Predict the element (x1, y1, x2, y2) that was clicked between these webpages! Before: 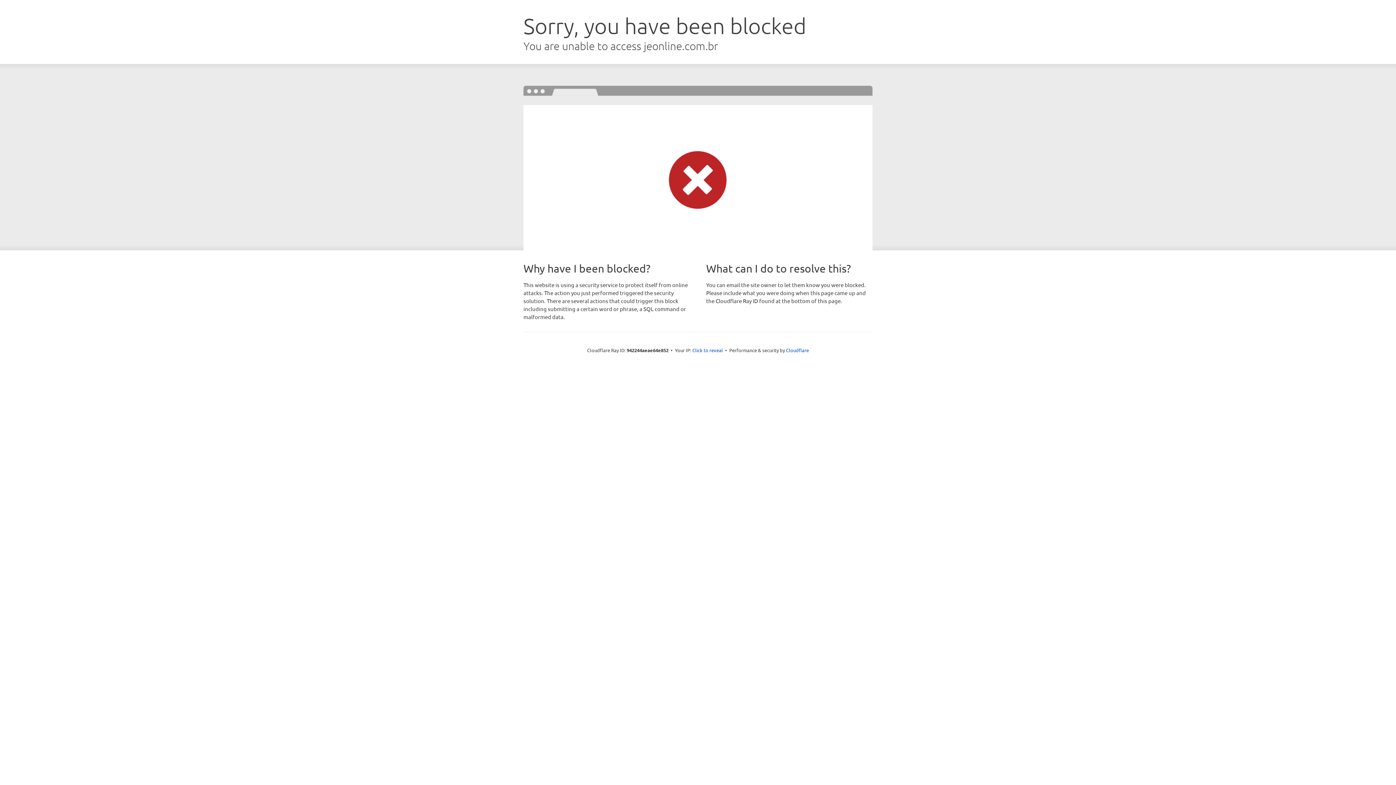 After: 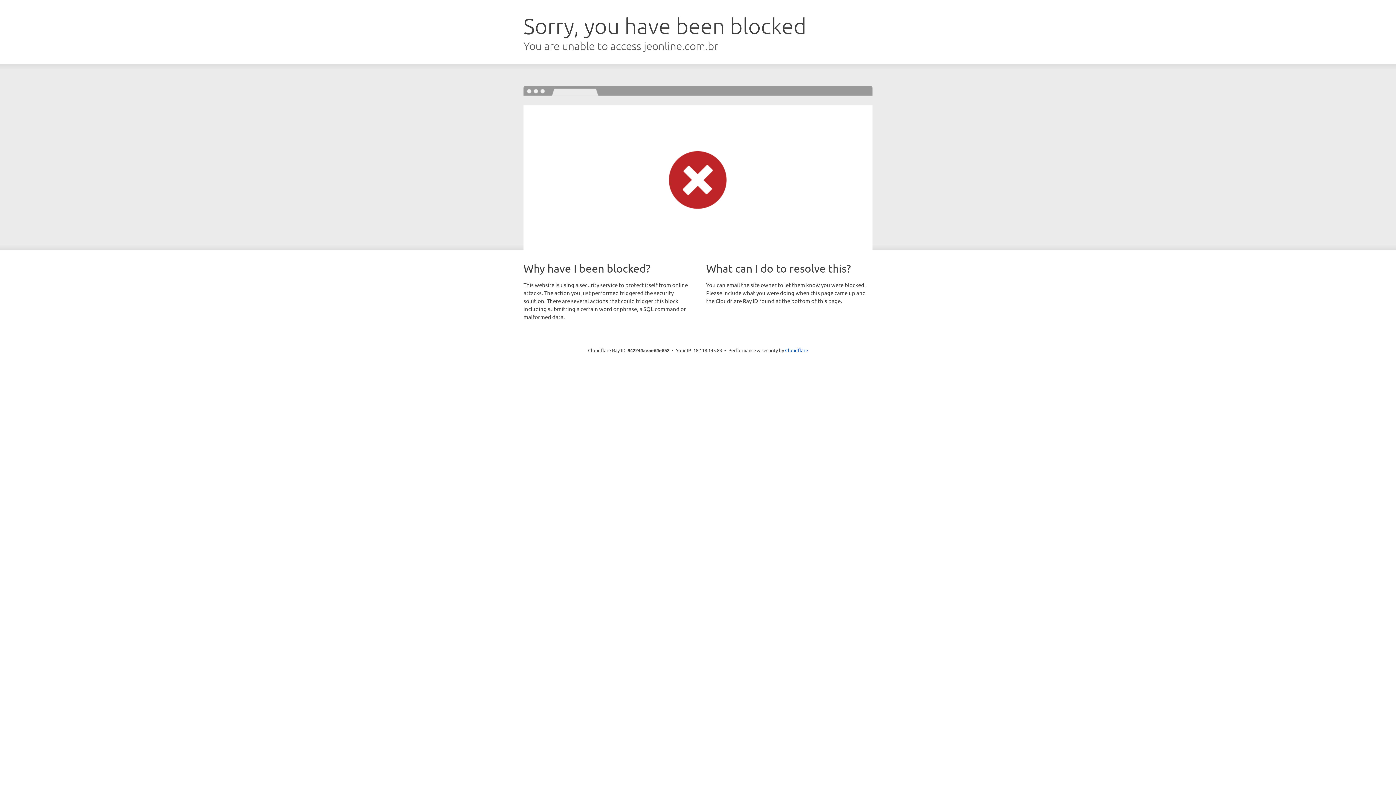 Action: label: Click to reveal bbox: (692, 346, 723, 353)